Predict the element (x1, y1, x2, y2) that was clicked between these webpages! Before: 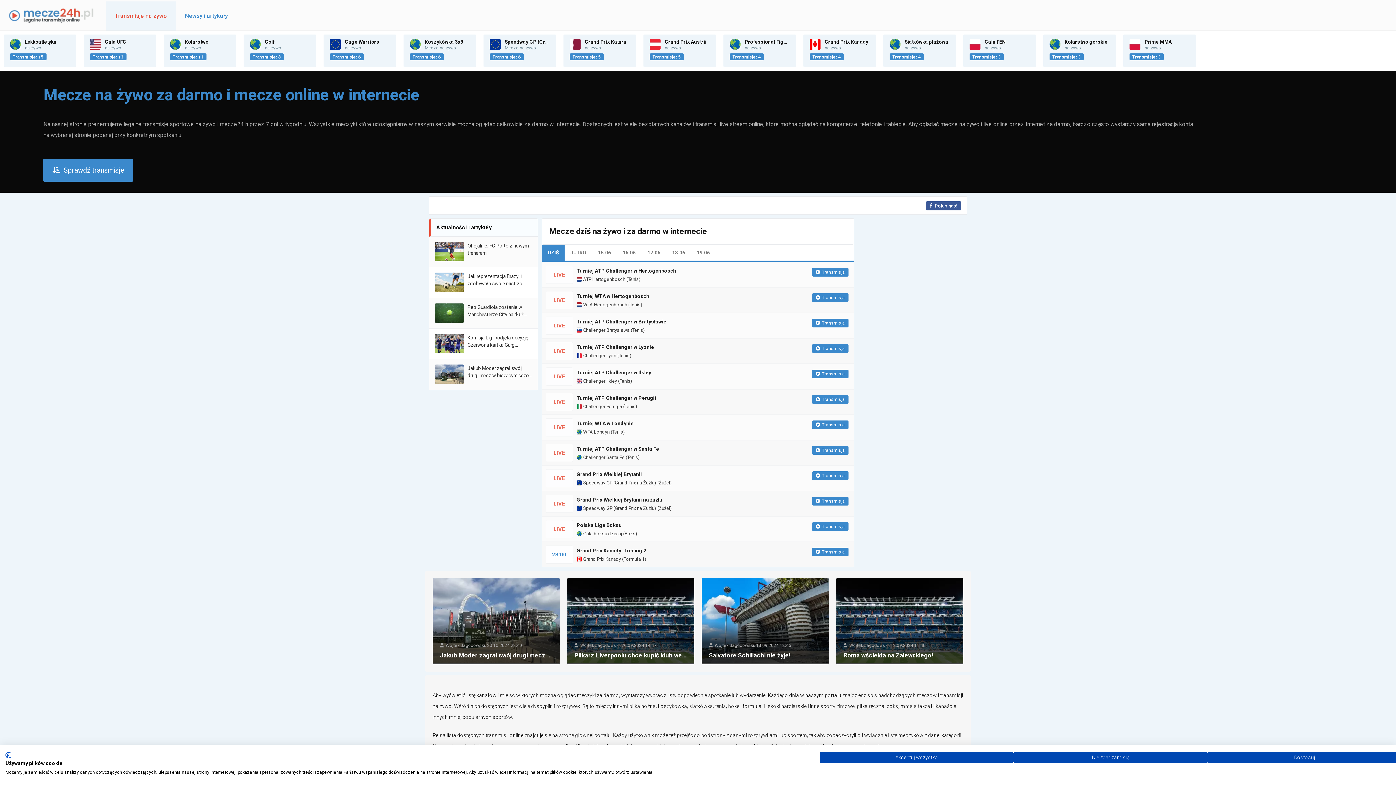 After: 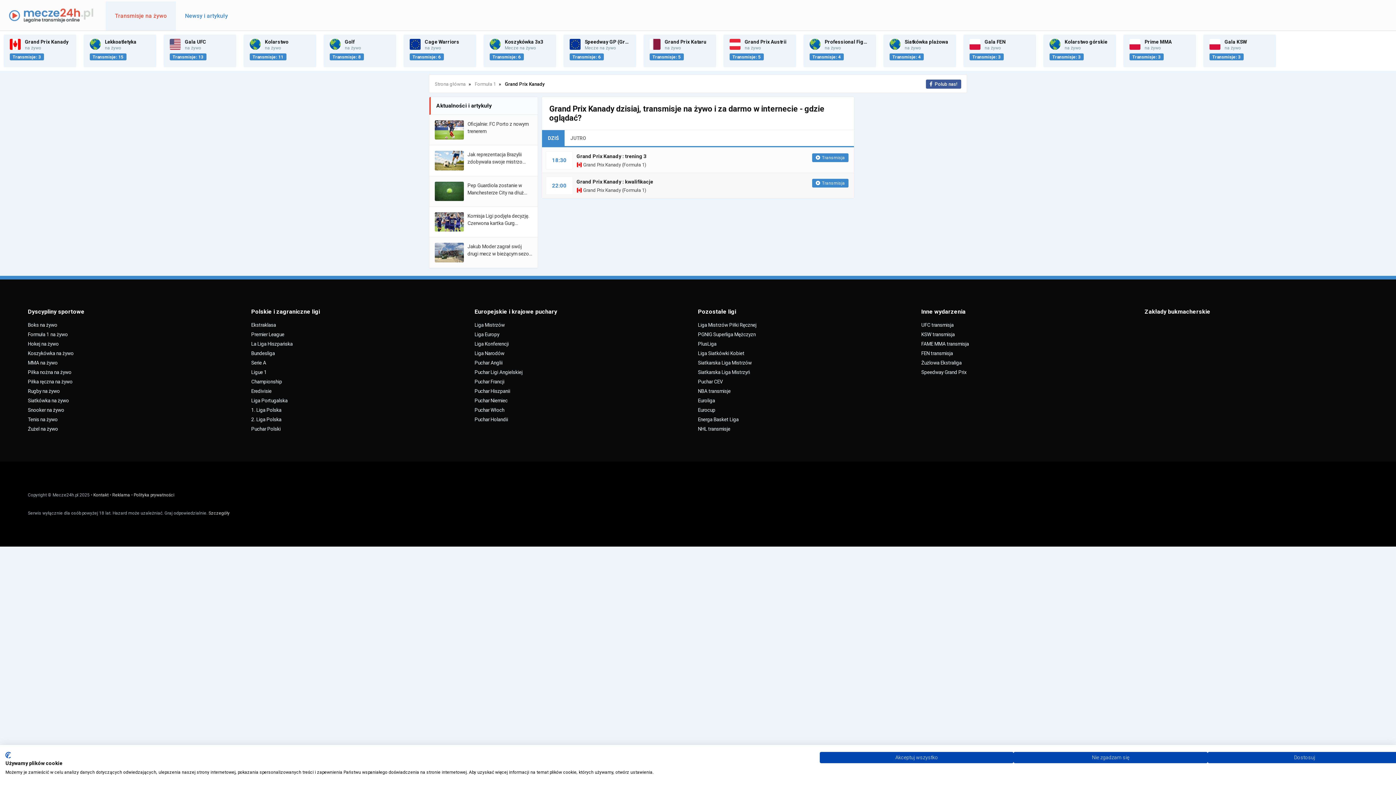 Action: label:  Grand Prix Kanady bbox: (576, 556, 621, 562)